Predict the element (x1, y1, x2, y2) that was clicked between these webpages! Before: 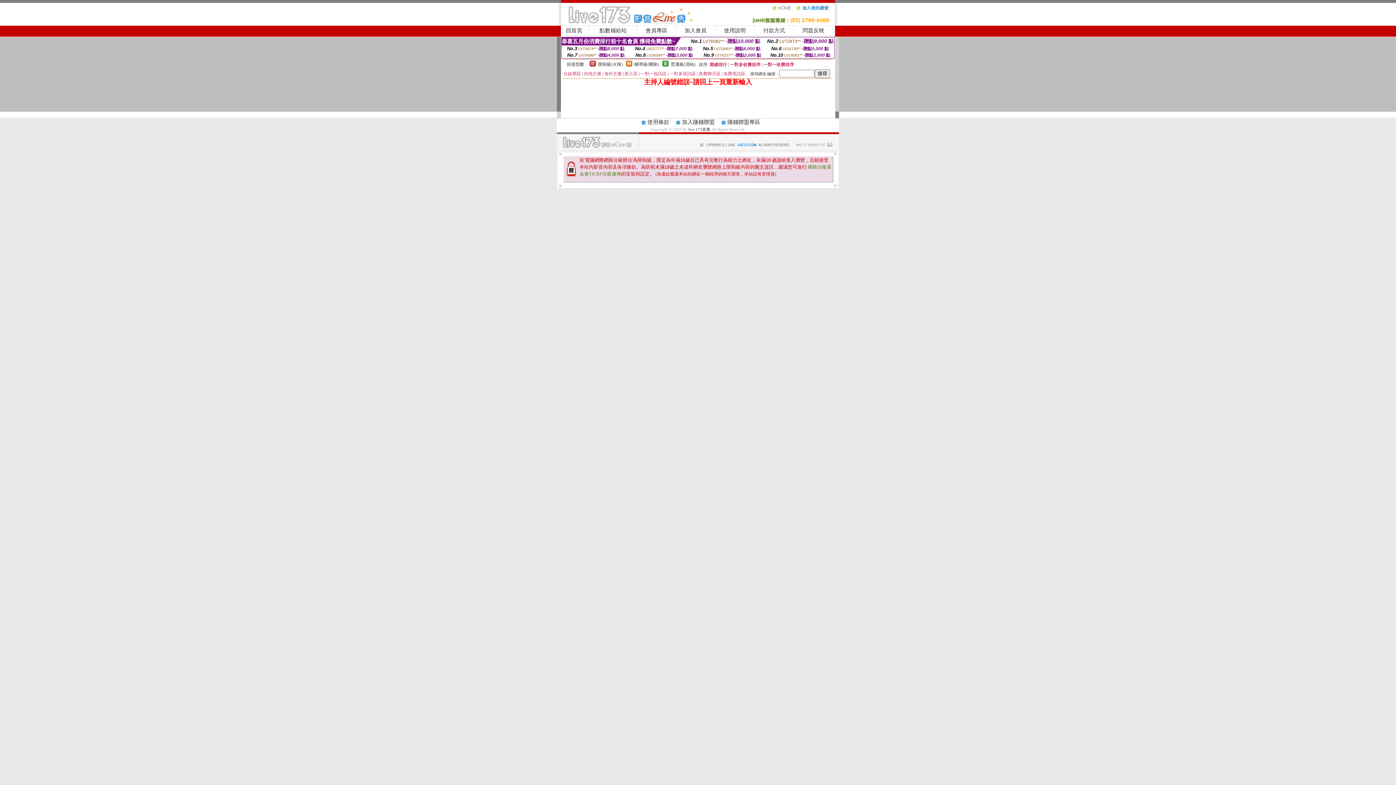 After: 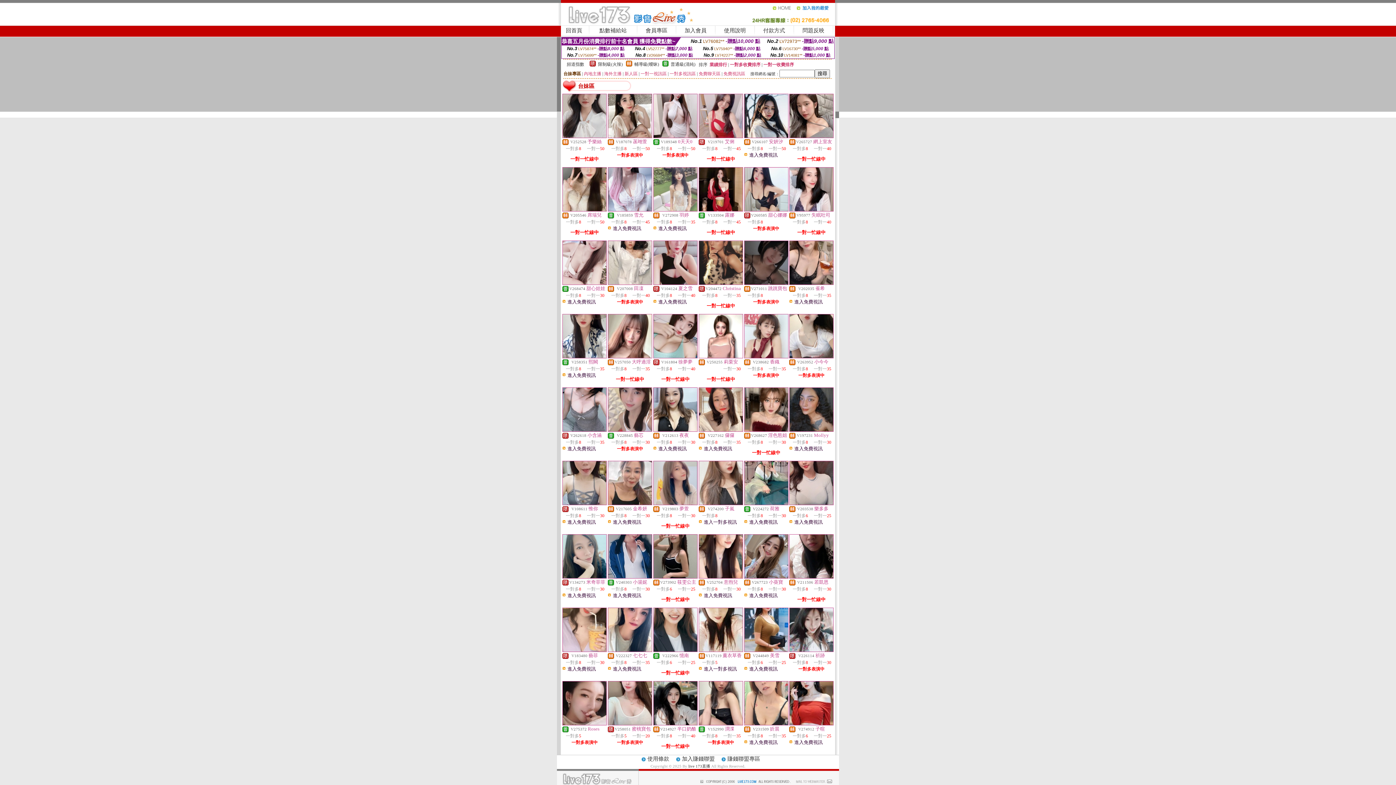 Action: bbox: (563, 71, 581, 76) label: 台妹專區